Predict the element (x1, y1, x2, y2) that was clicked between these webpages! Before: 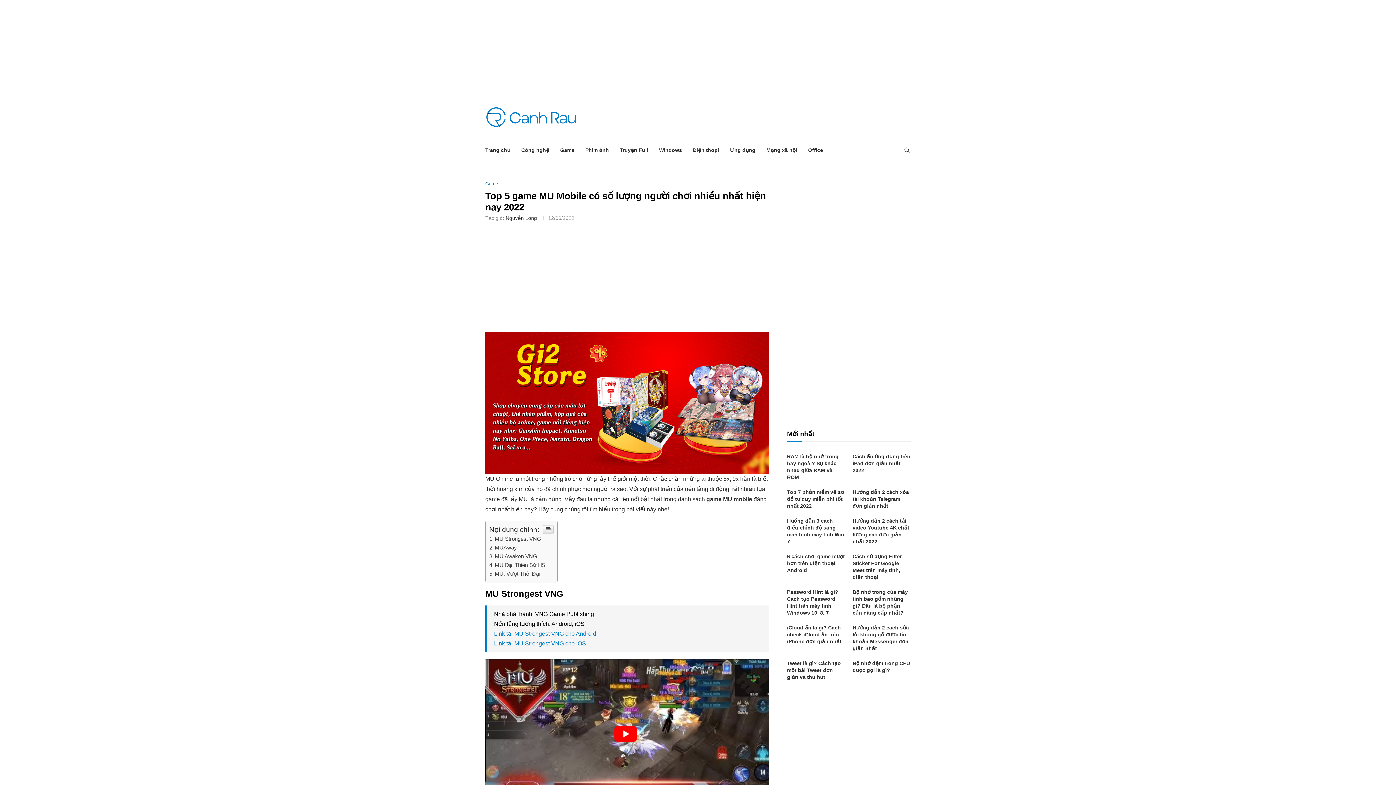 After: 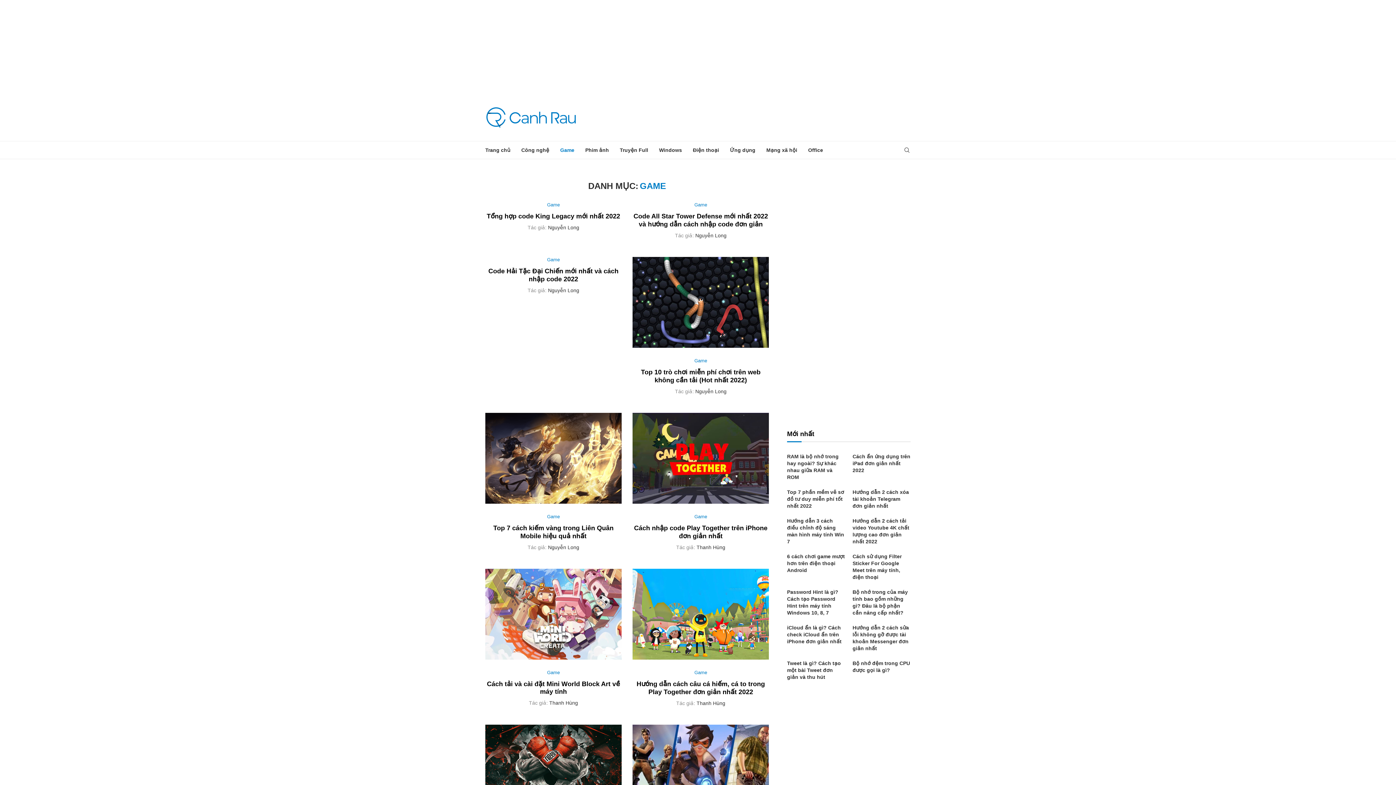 Action: label: Game bbox: (485, 181, 498, 186)